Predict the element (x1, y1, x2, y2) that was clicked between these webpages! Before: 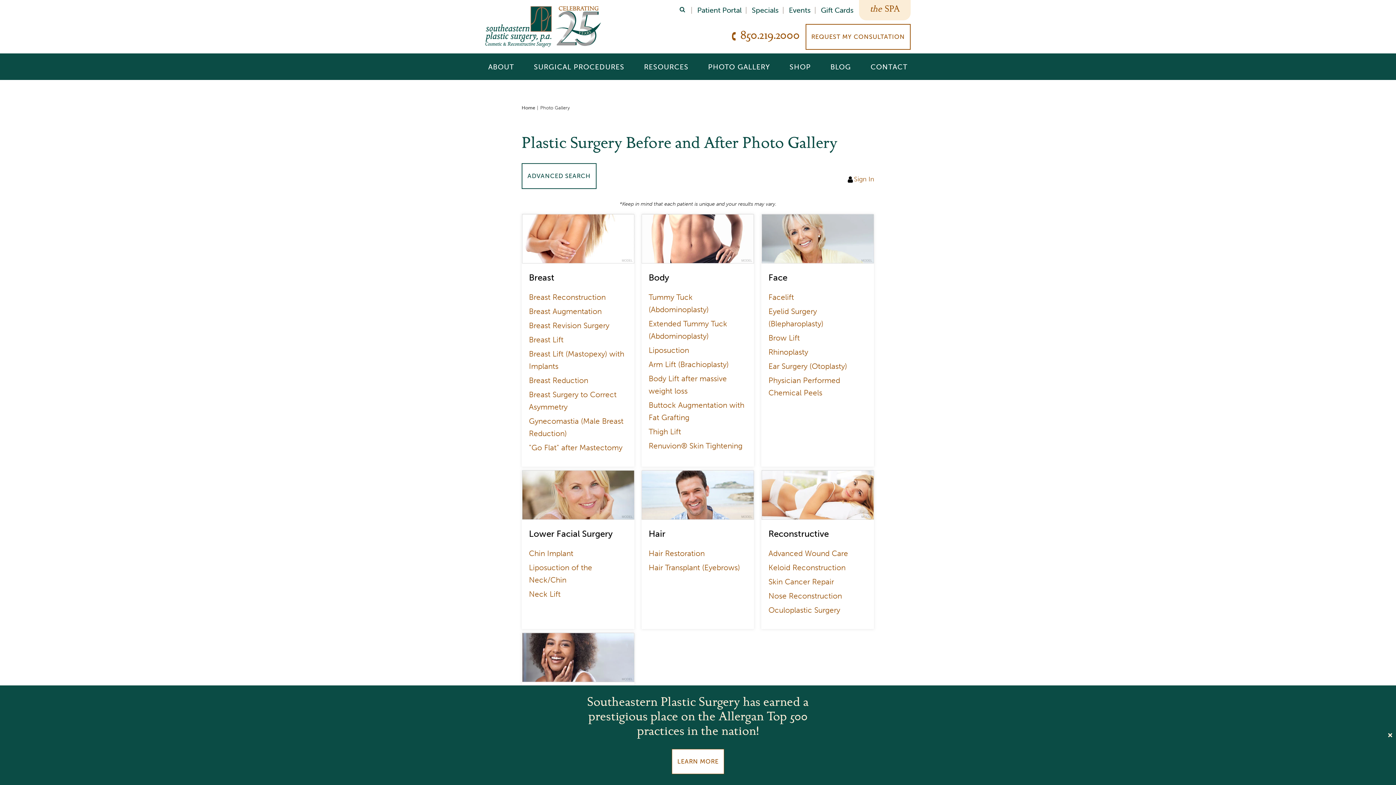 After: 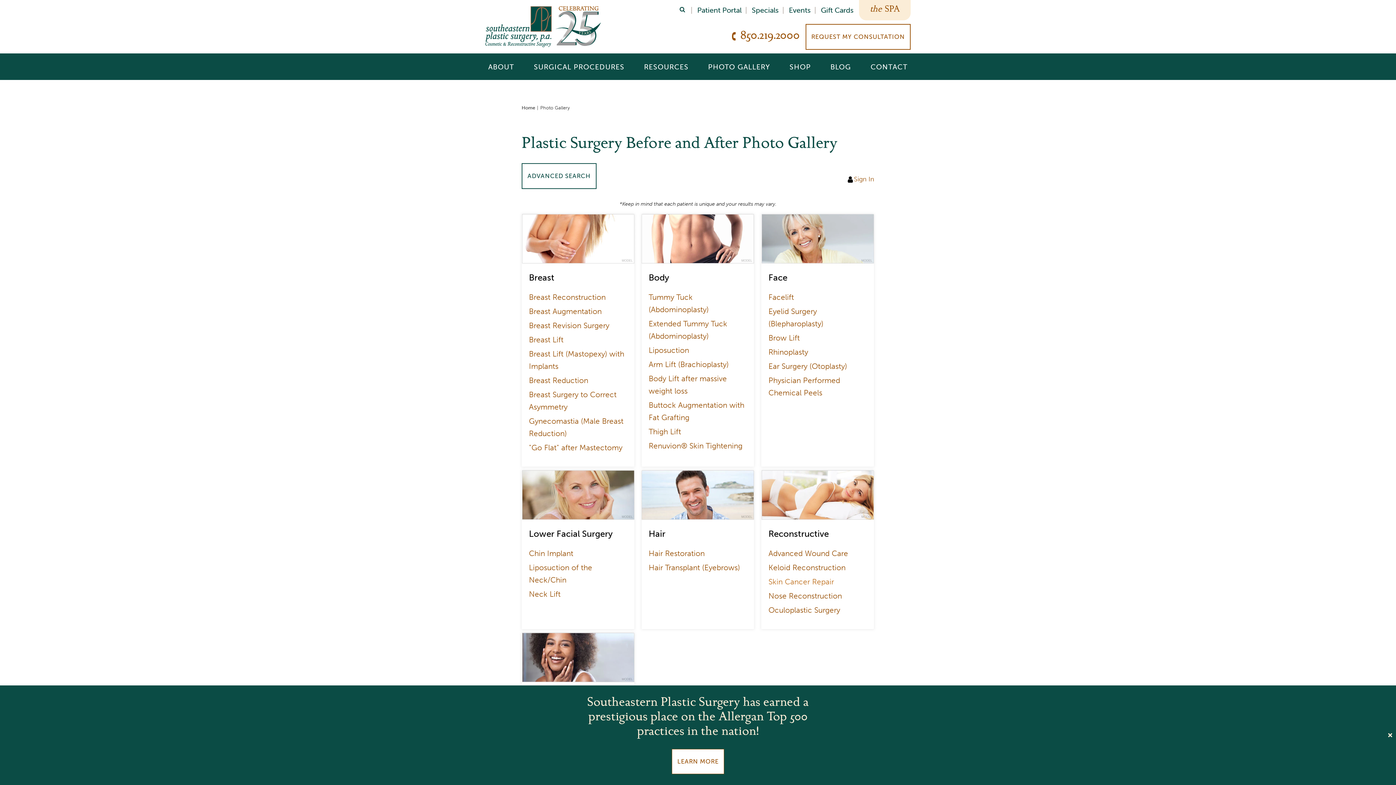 Action: bbox: (768, 577, 834, 586) label: Skin Cancer Repair